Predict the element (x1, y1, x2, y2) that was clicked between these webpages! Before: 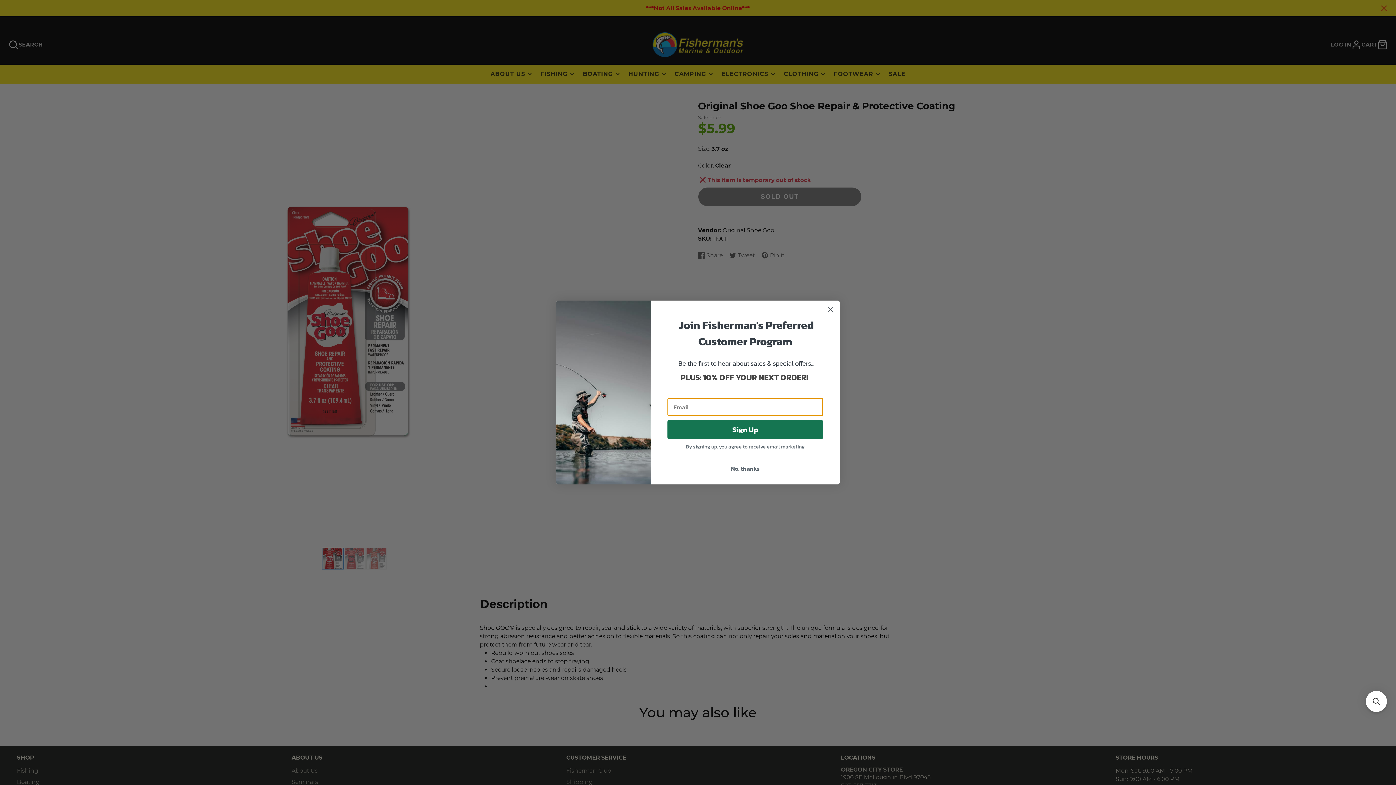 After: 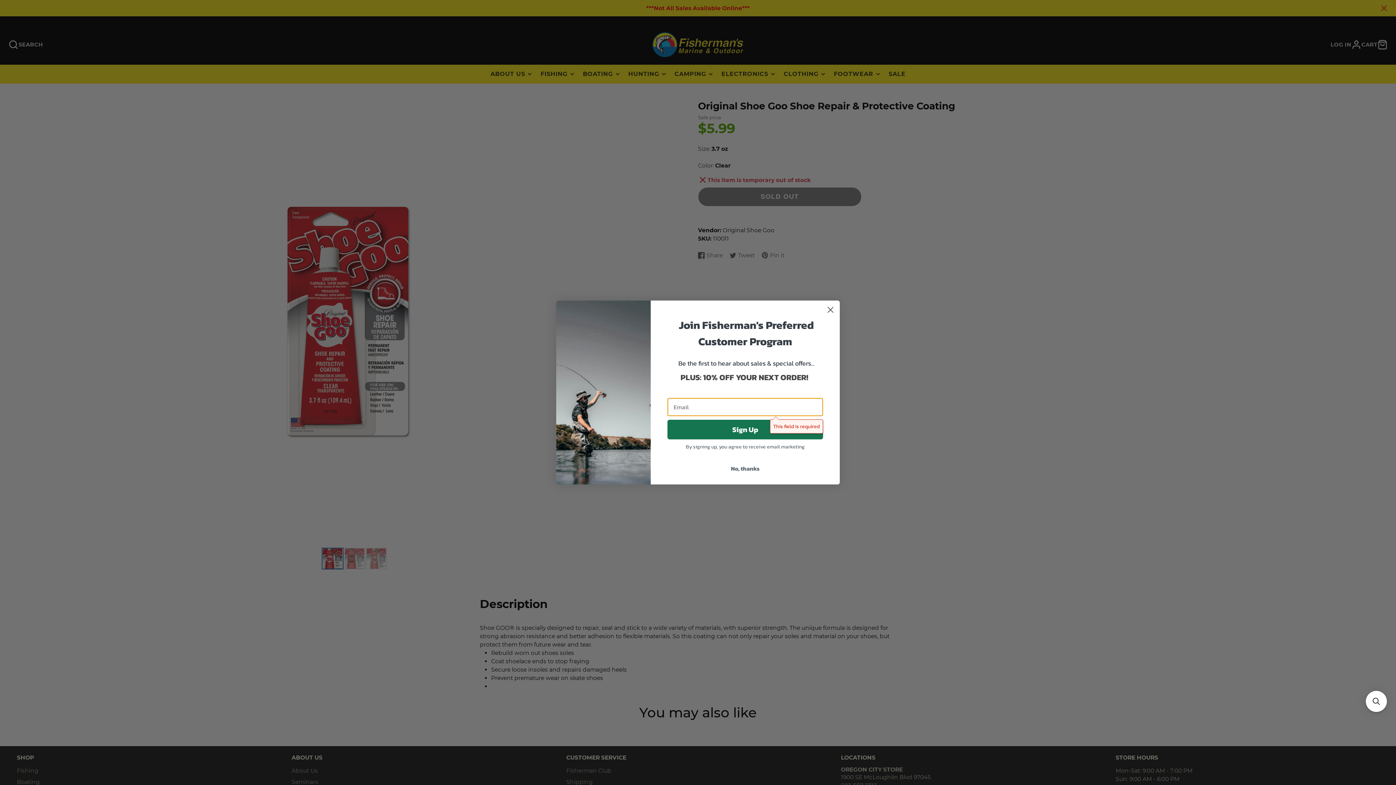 Action: label: Sign Up bbox: (667, 420, 823, 439)